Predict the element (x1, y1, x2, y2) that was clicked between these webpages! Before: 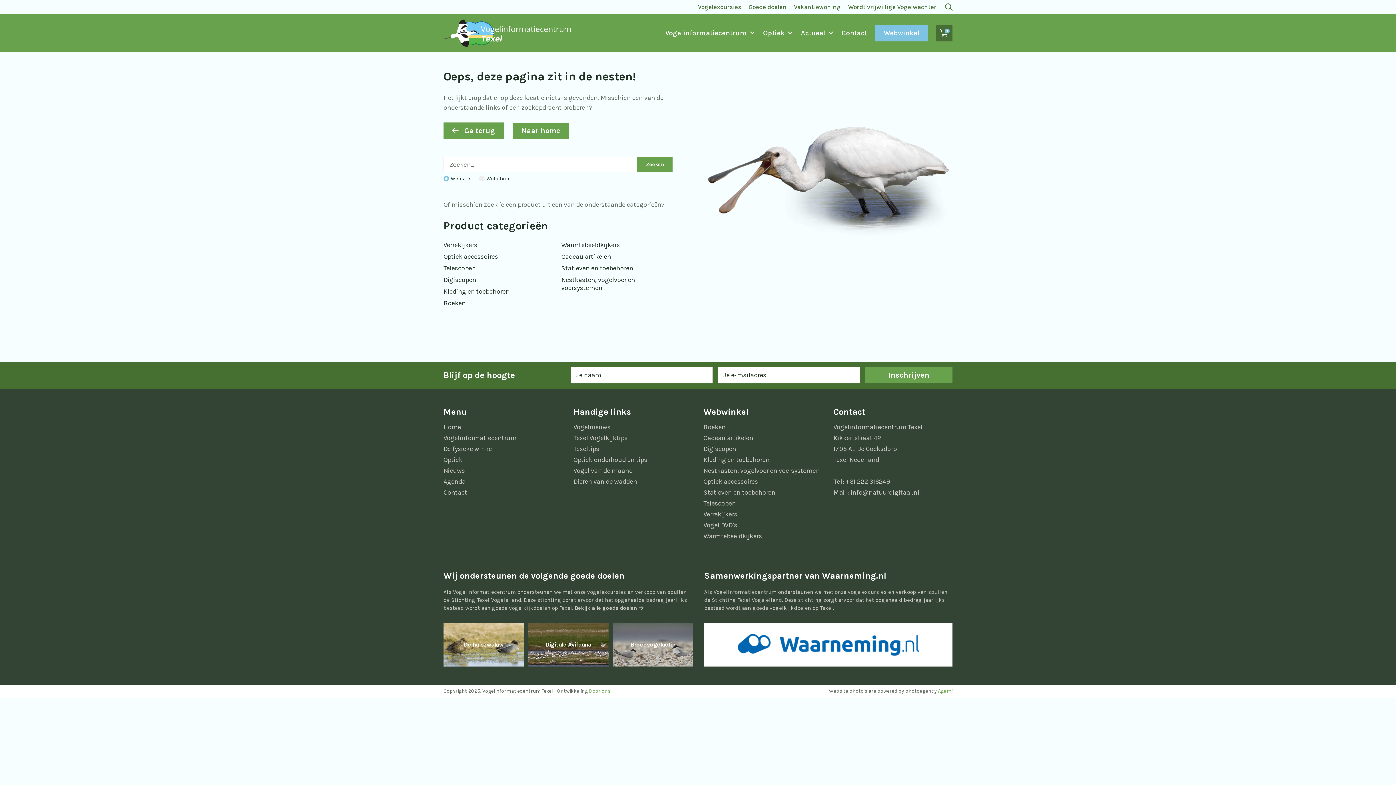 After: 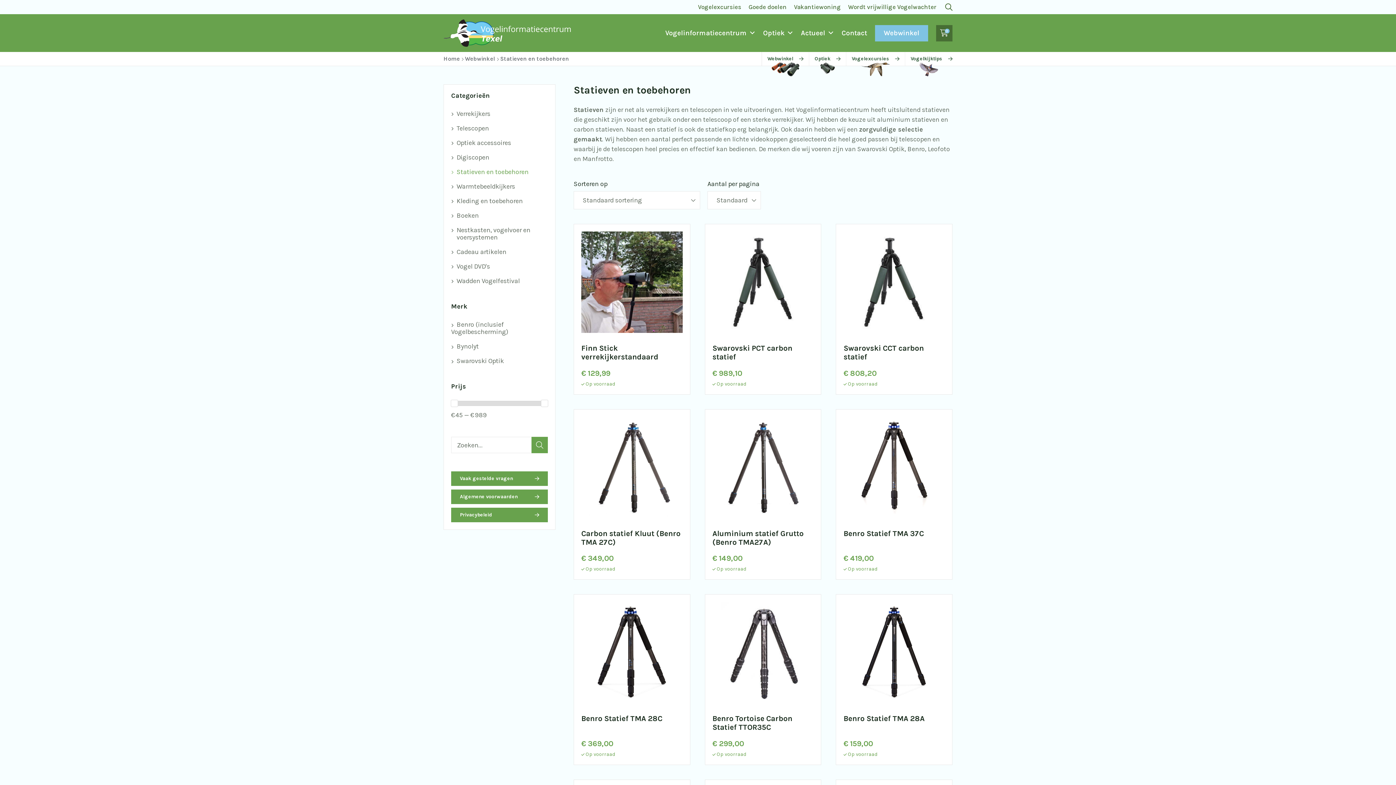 Action: label: Statieven en toebehoren bbox: (561, 264, 633, 272)